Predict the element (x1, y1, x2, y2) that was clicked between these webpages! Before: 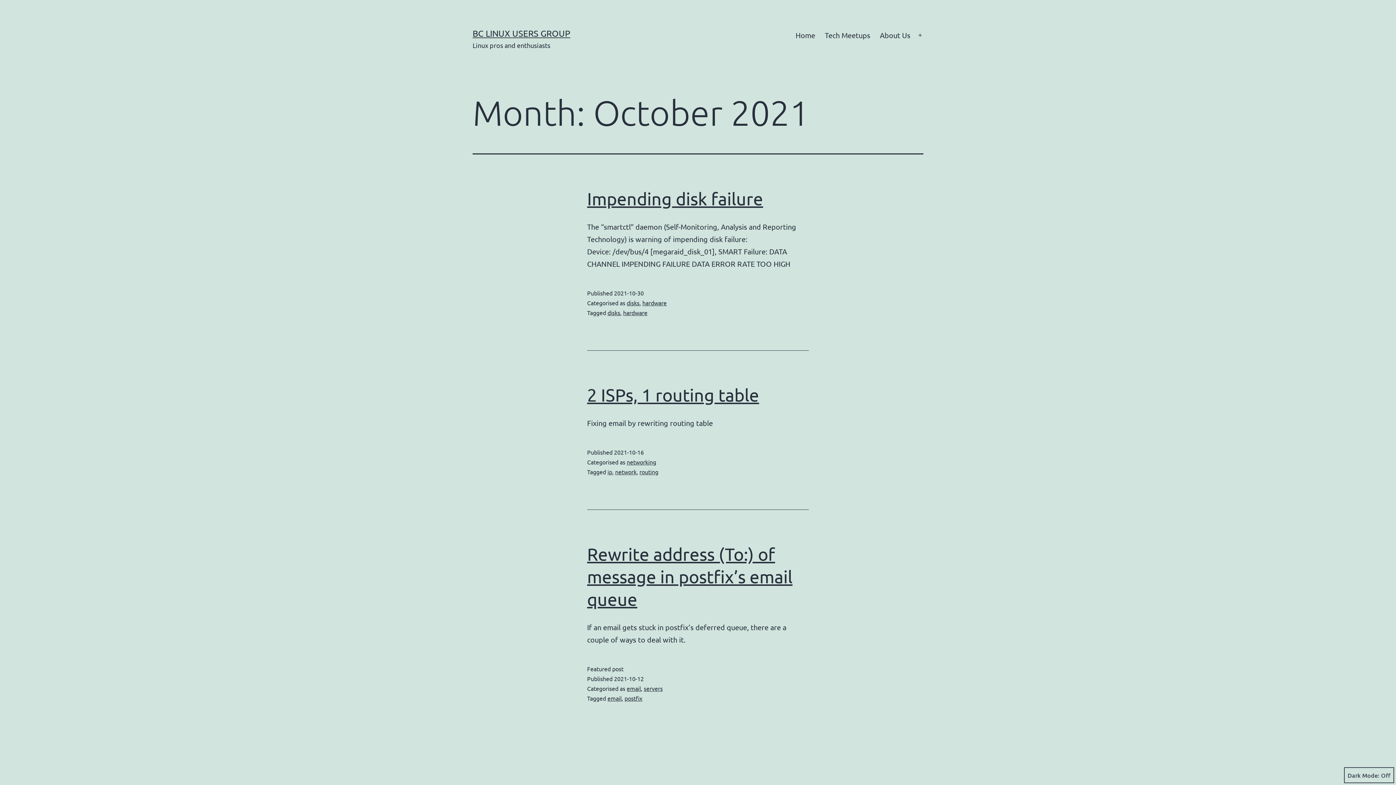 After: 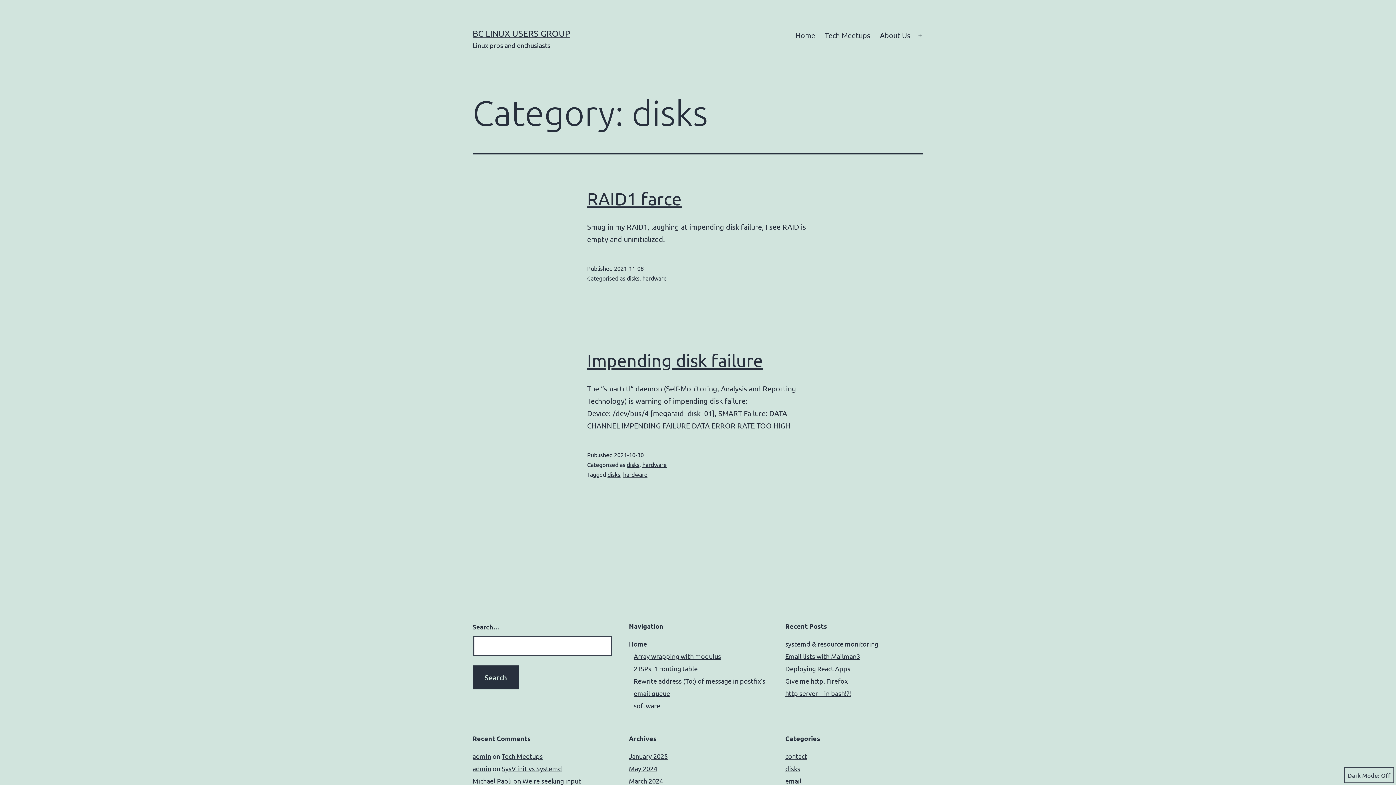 Action: bbox: (626, 299, 639, 306) label: disks